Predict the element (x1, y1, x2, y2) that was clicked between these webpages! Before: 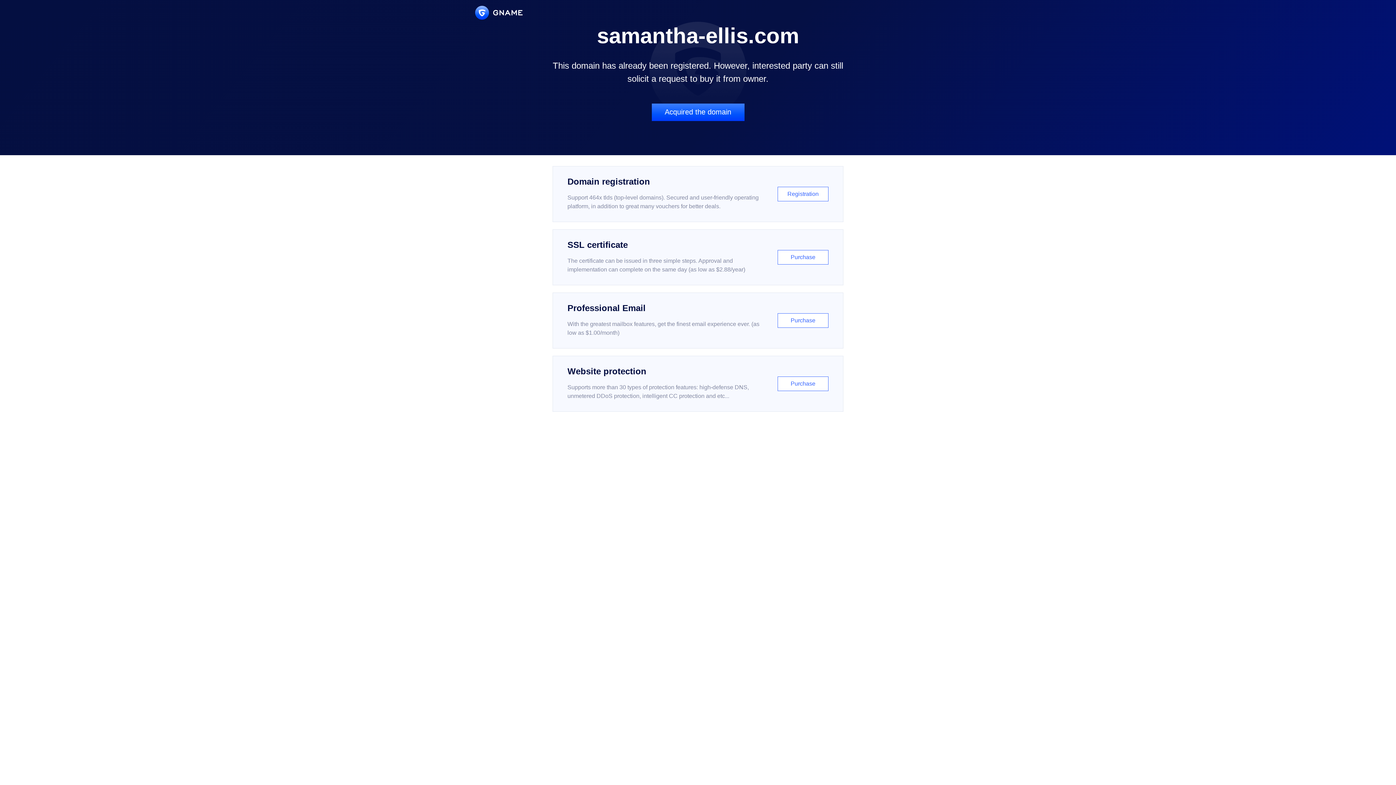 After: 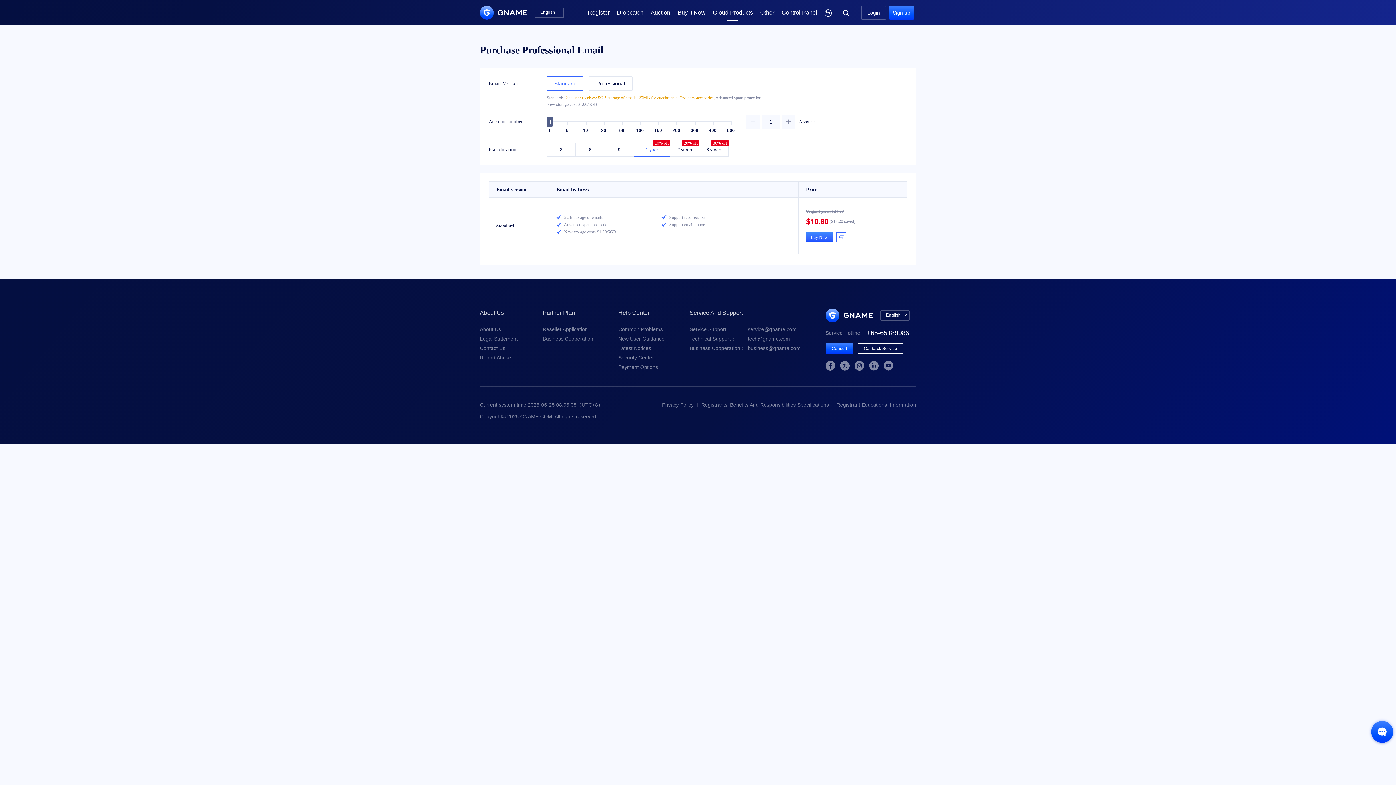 Action: bbox: (552, 292, 843, 348) label: Professional Email

With the greatest mailbox features, get the finest email experience ever. (as low as $1.00/month)

Purchase